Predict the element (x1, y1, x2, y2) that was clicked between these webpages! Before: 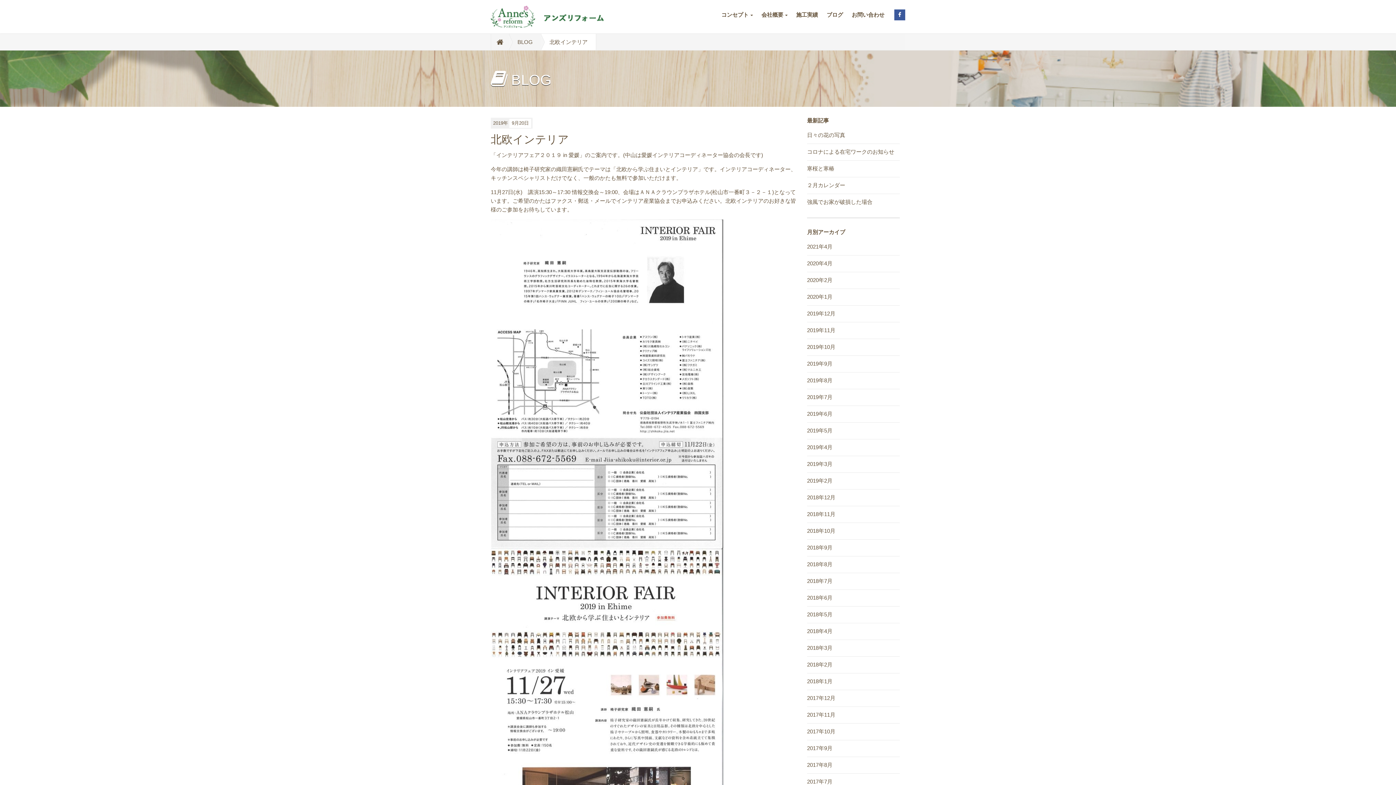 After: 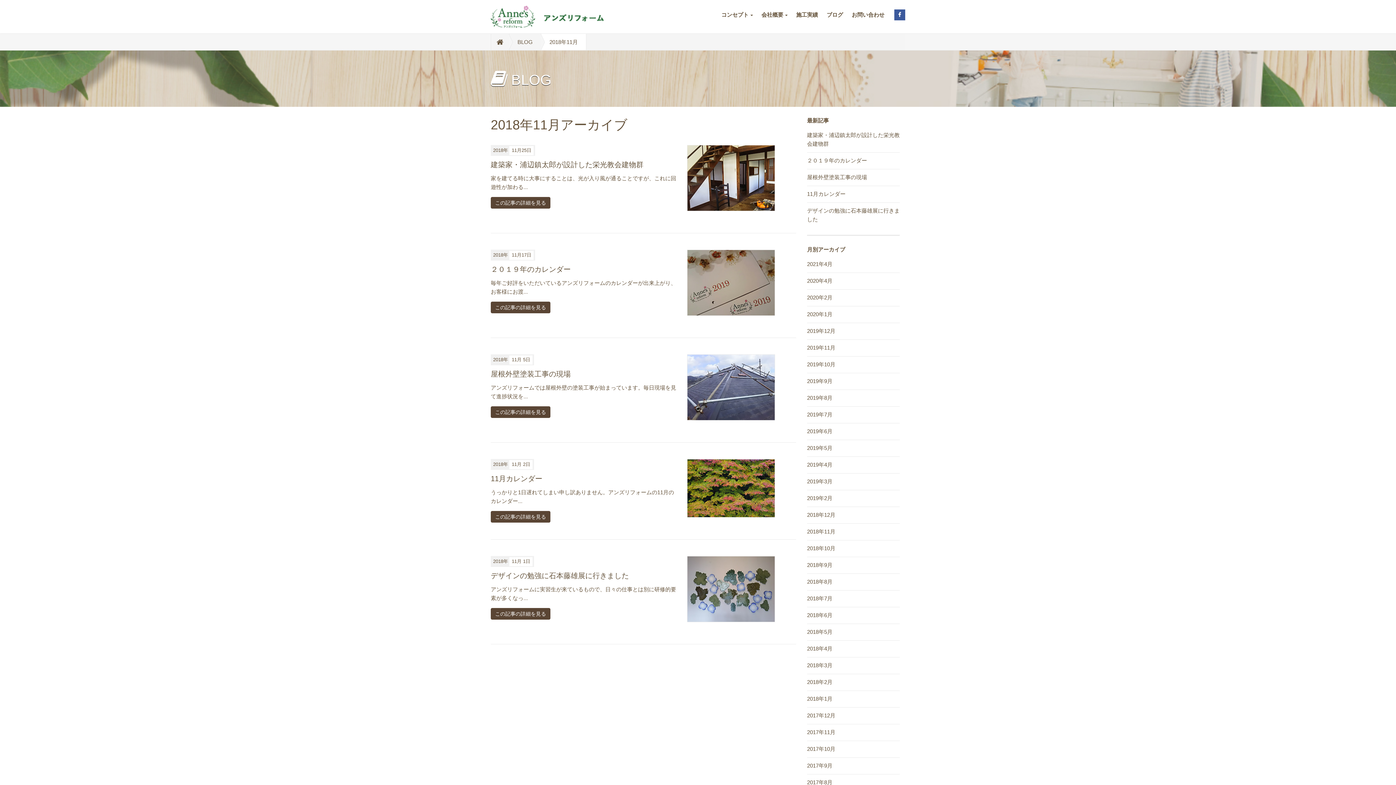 Action: bbox: (807, 511, 835, 517) label: 2018年11月